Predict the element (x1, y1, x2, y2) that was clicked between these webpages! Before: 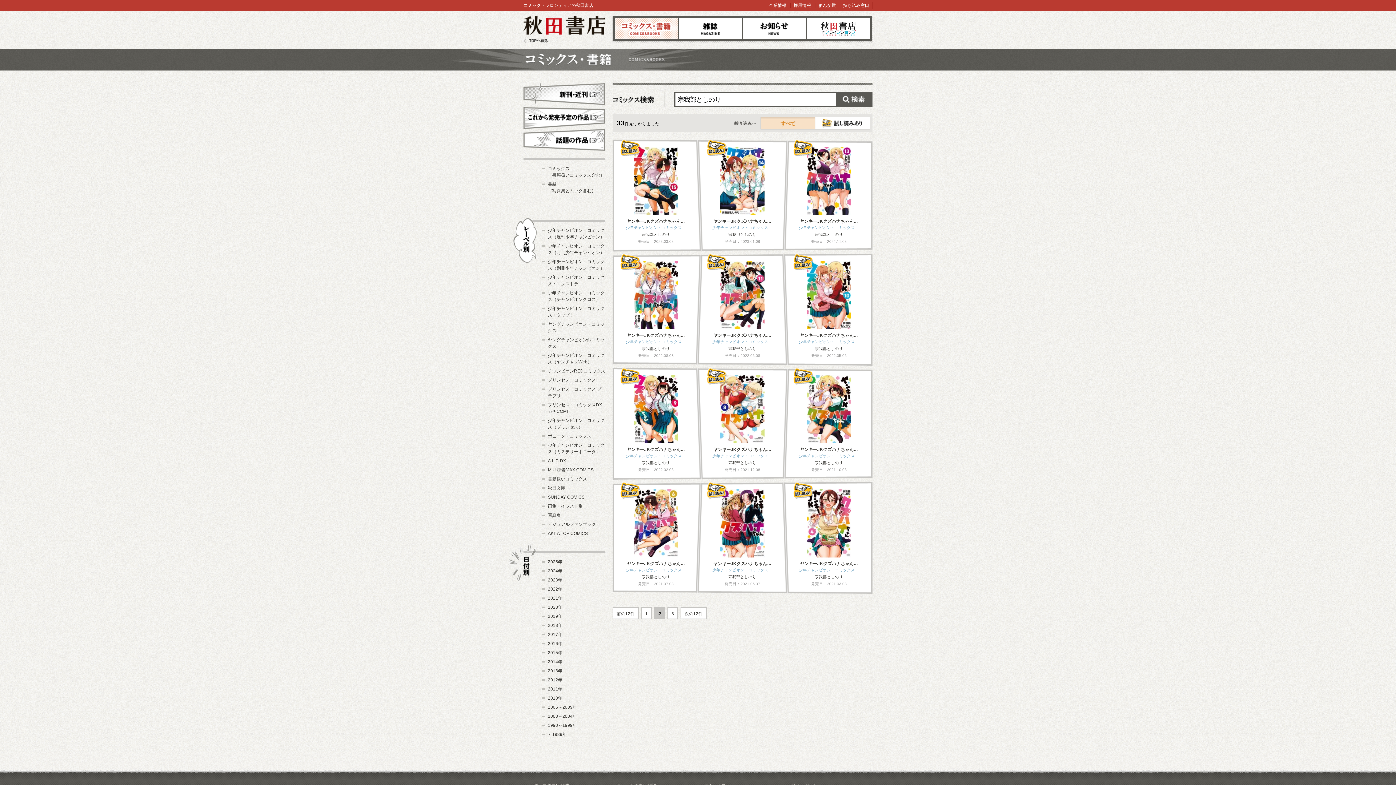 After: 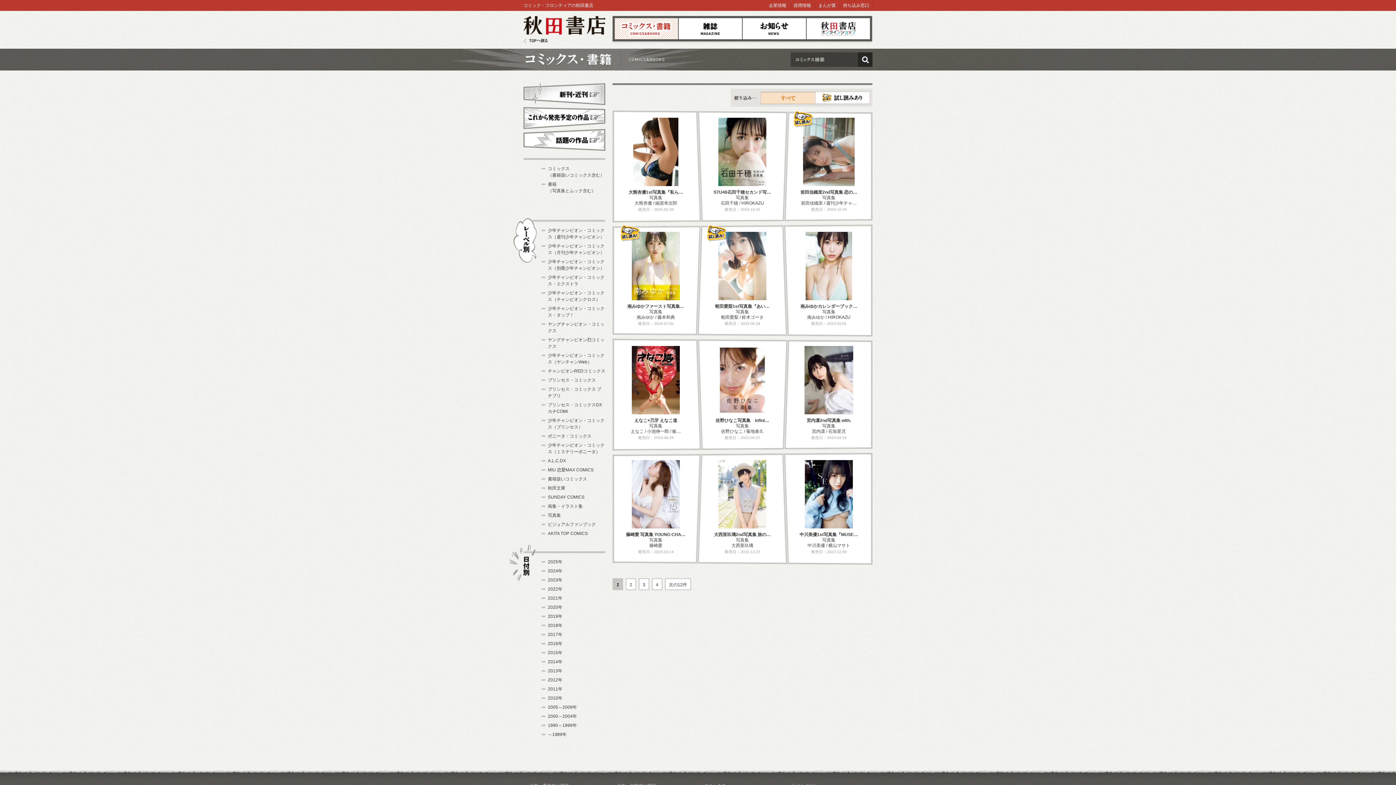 Action: label: 写真集 bbox: (548, 513, 561, 518)